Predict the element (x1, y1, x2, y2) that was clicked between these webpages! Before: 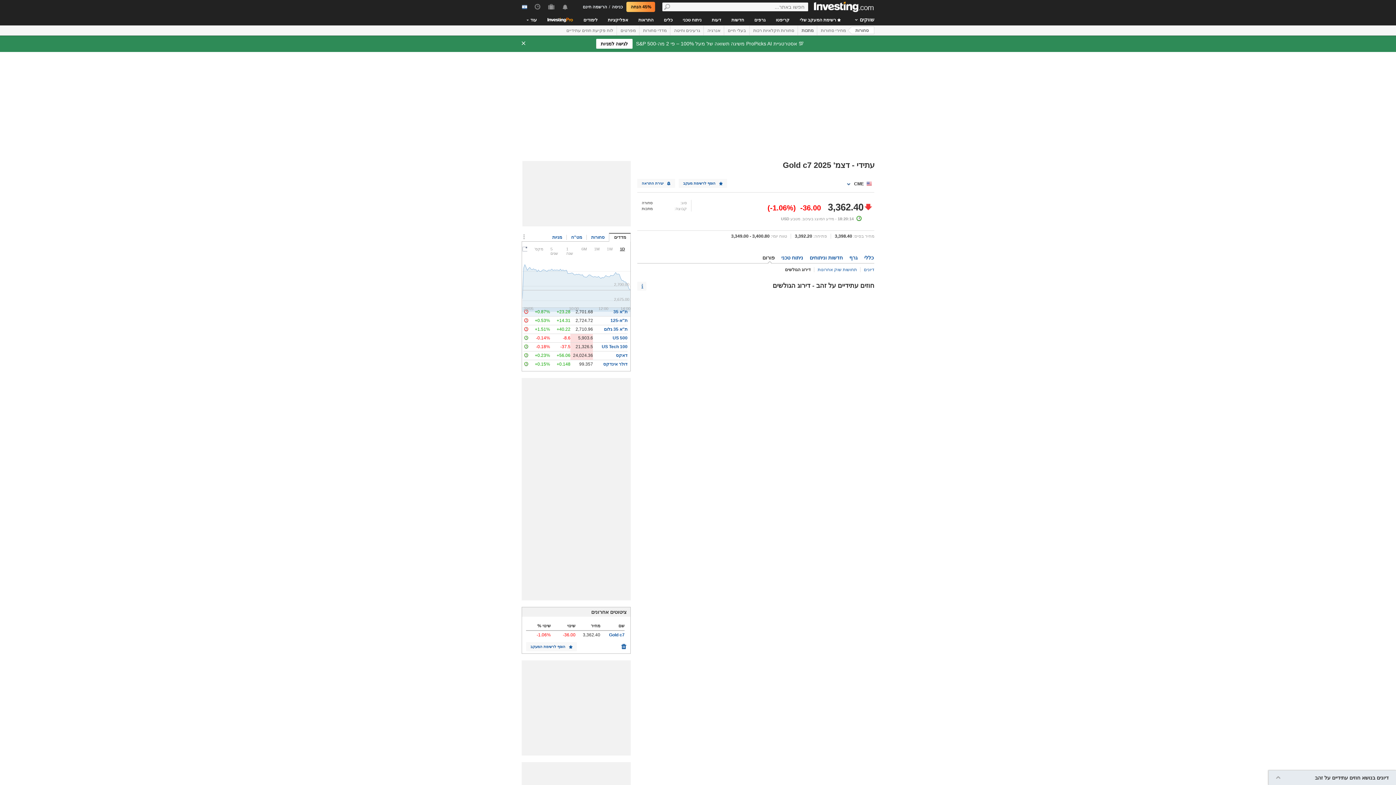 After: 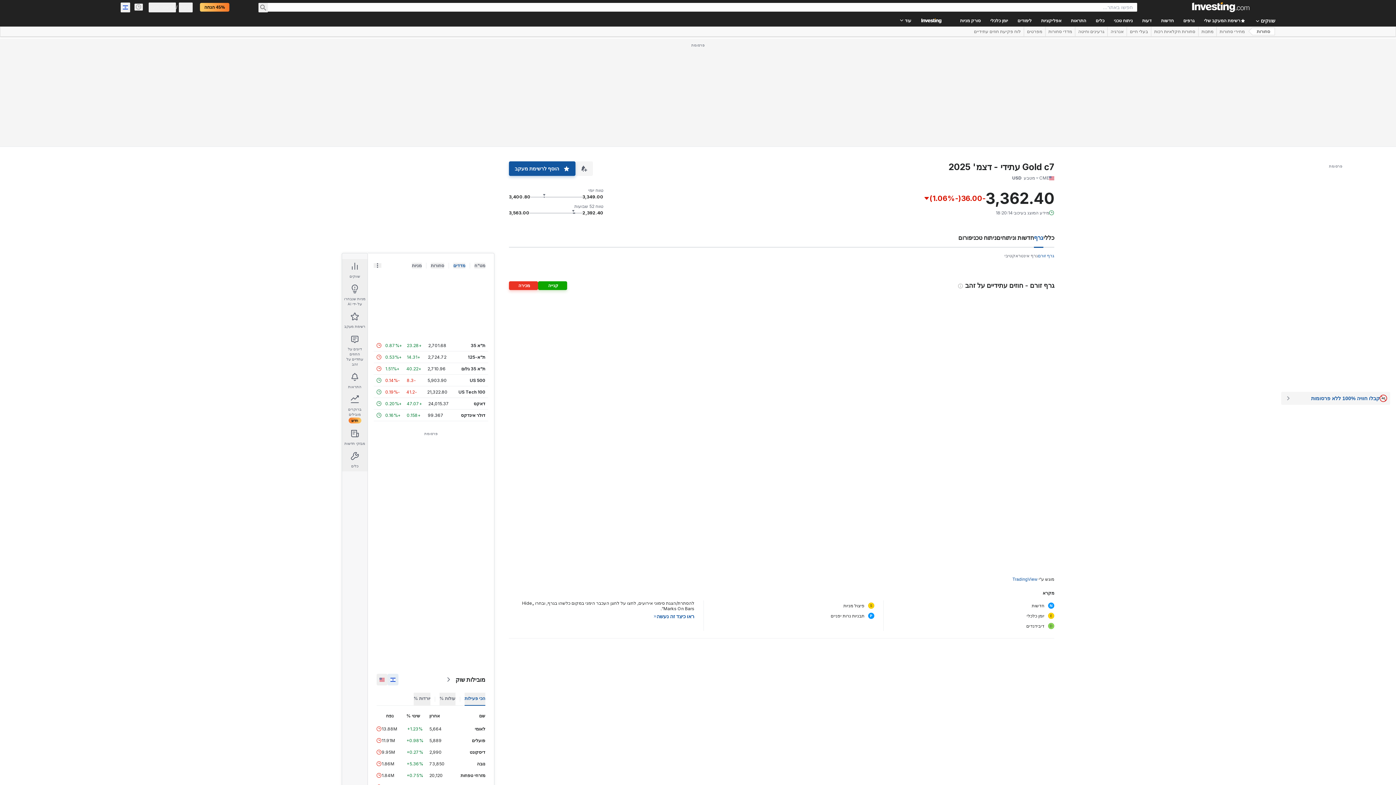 Action: bbox: (849, 254, 857, 260) label: גרף